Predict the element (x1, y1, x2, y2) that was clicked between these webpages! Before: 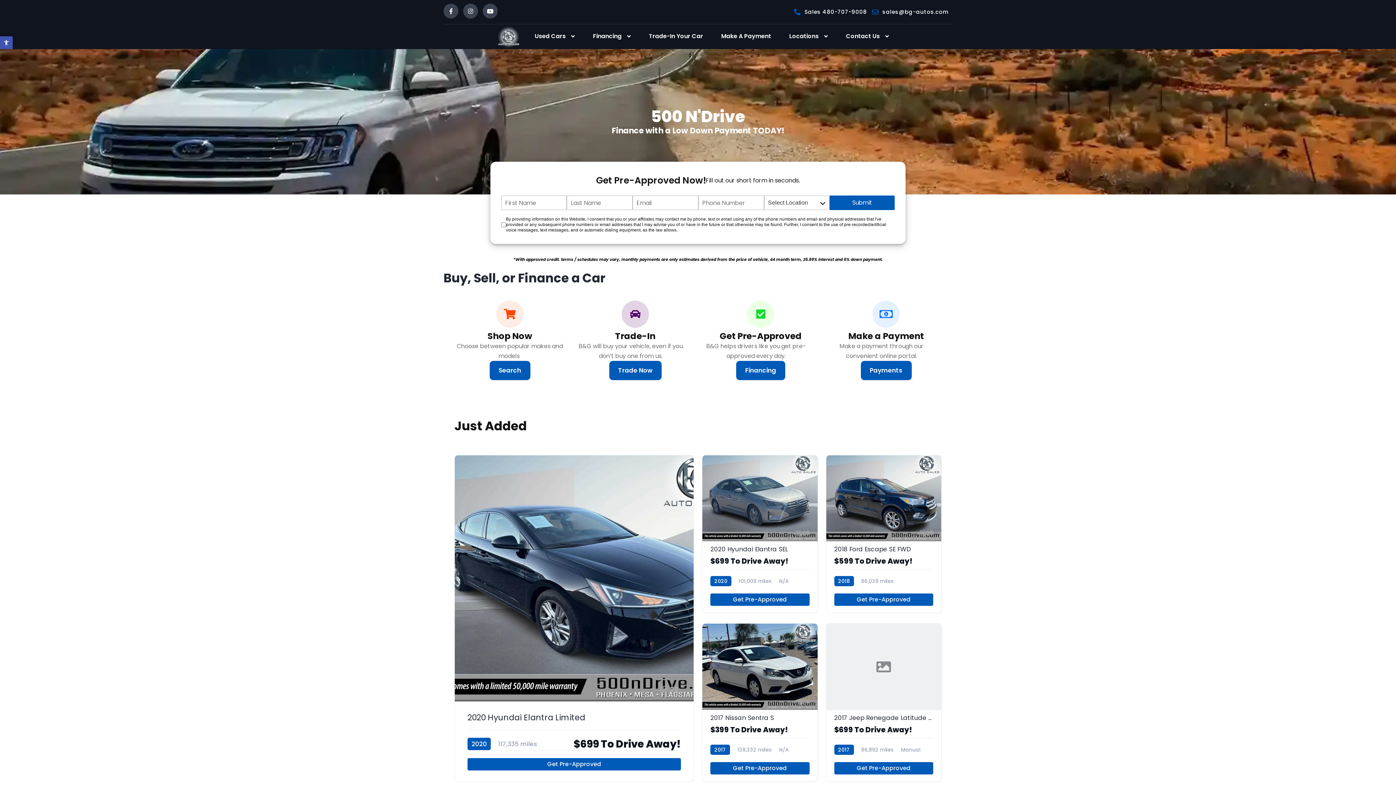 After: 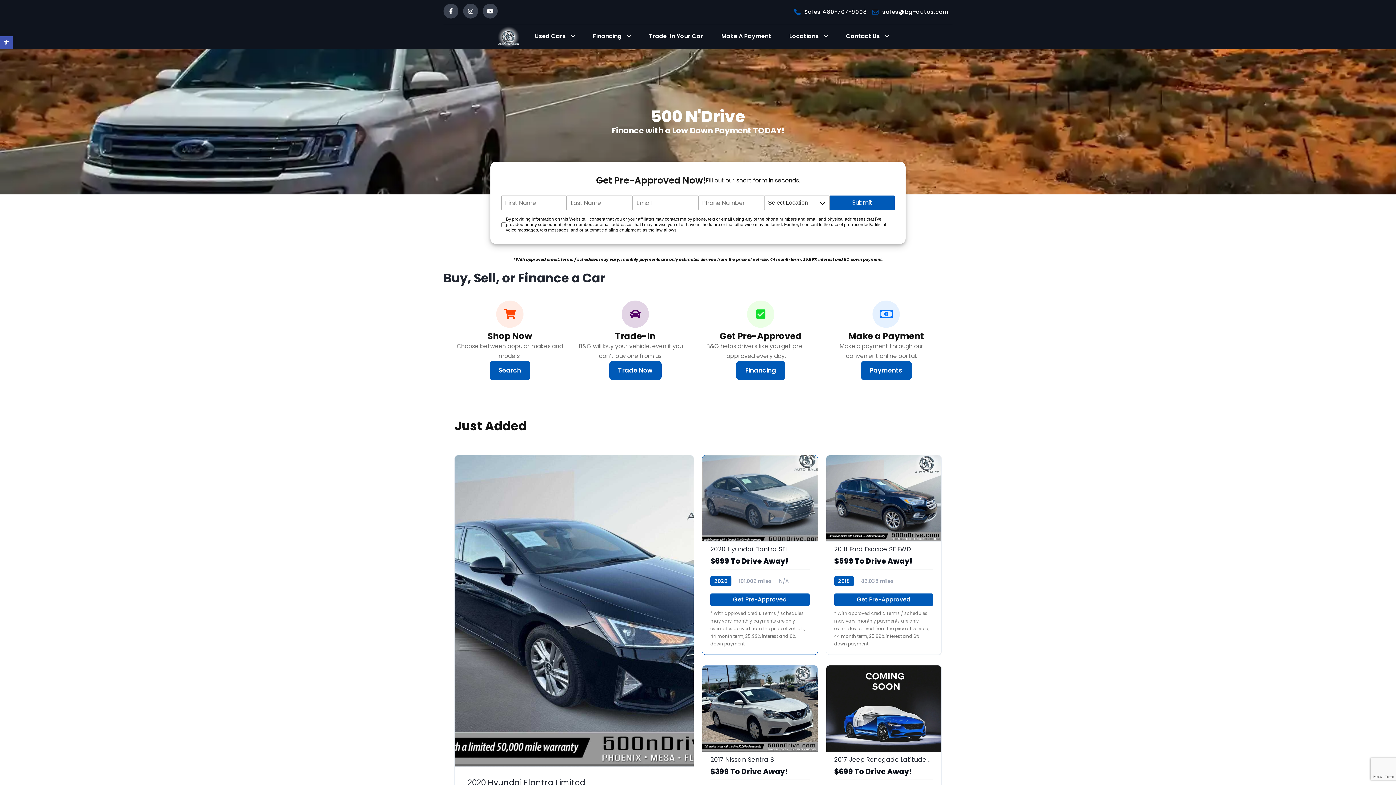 Action: label: Get Pre-Approved bbox: (710, 593, 809, 606)